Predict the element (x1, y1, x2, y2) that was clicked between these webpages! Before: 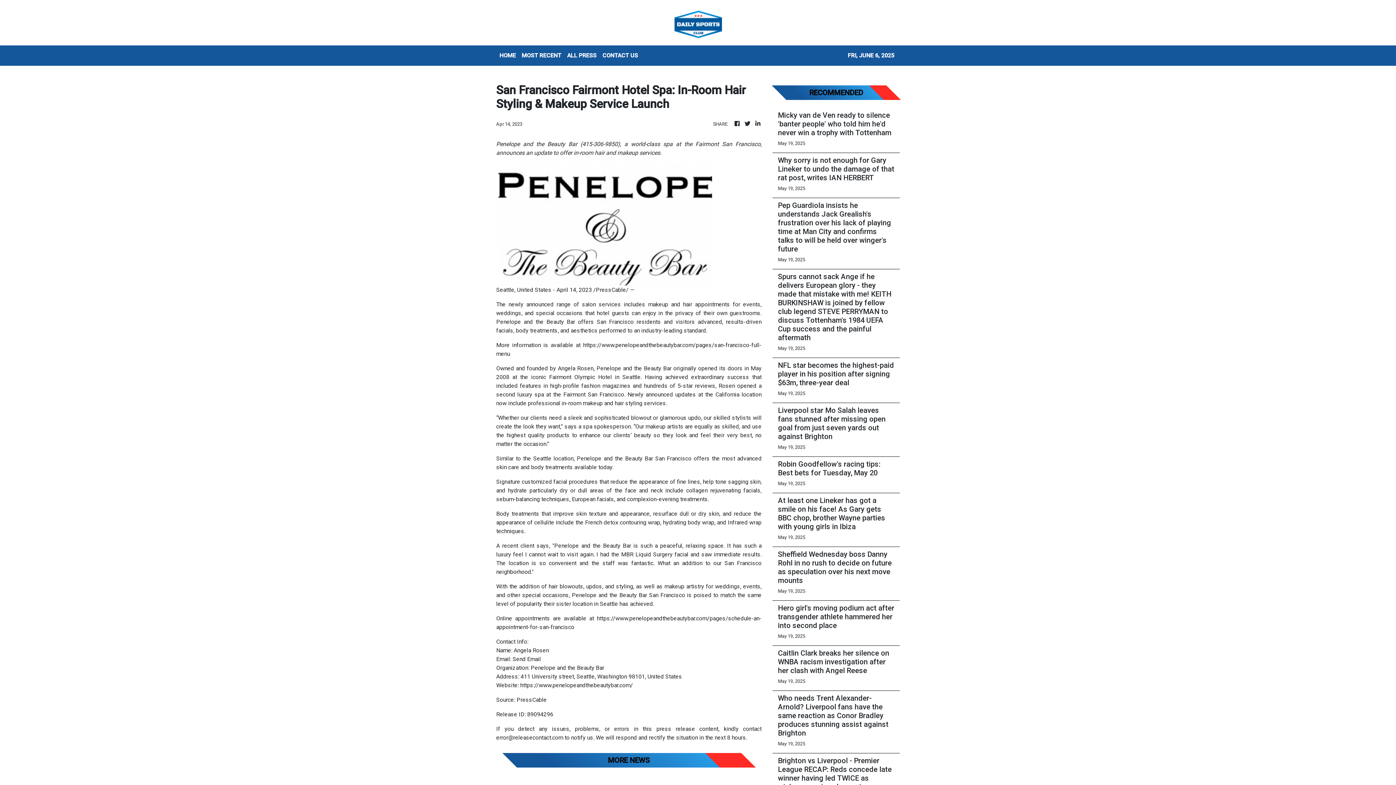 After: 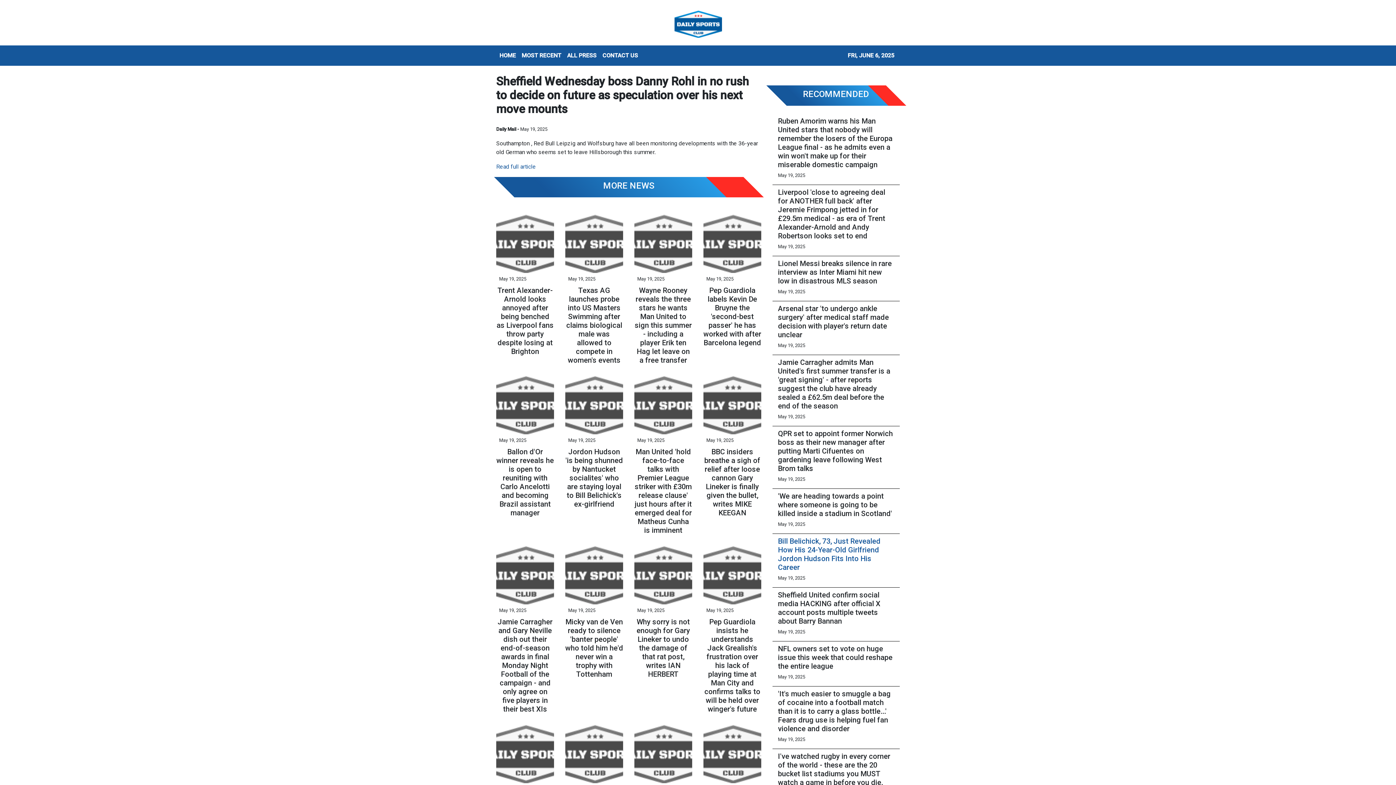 Action: label: Sheffield Wednesday boss Danny Rohl in no rush to decide on future as speculation over his next move mounts bbox: (778, 550, 894, 585)